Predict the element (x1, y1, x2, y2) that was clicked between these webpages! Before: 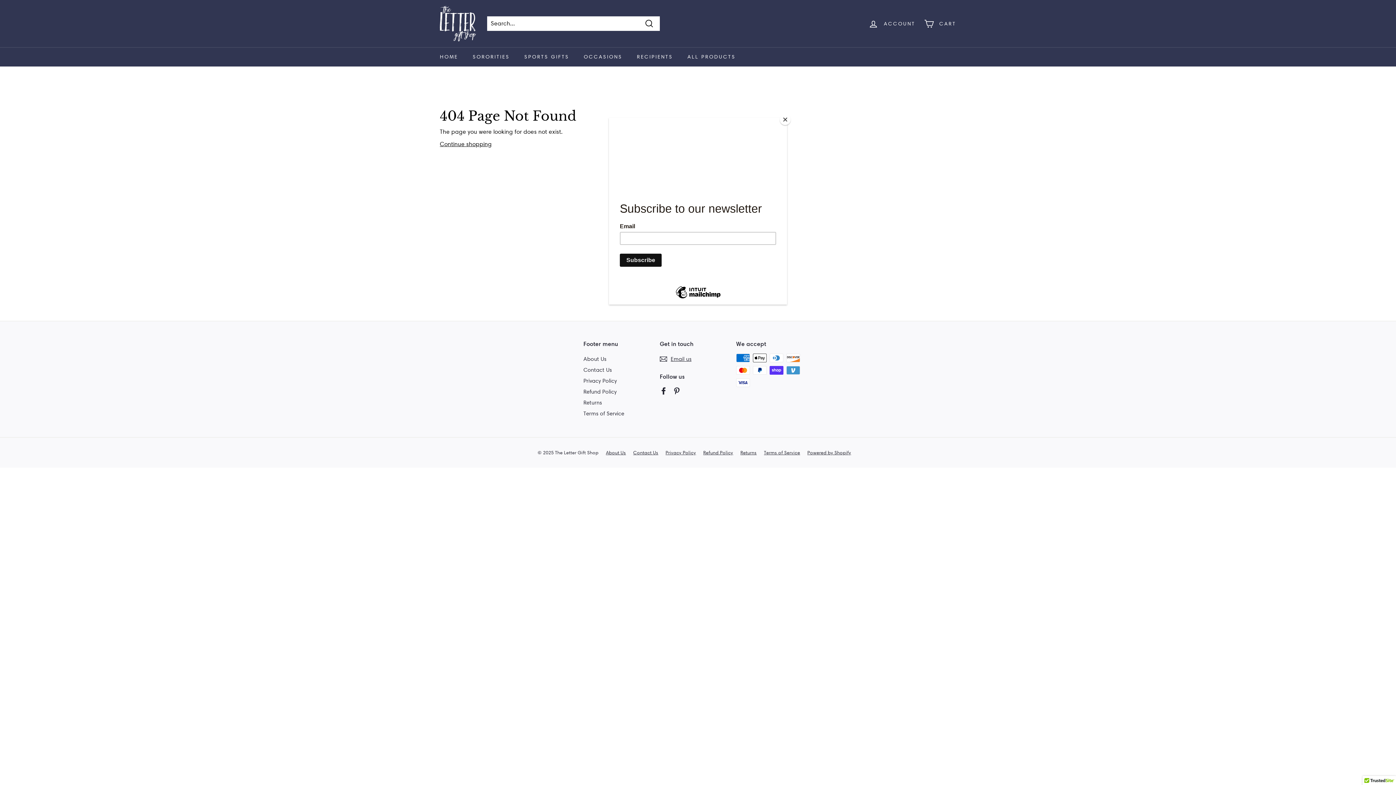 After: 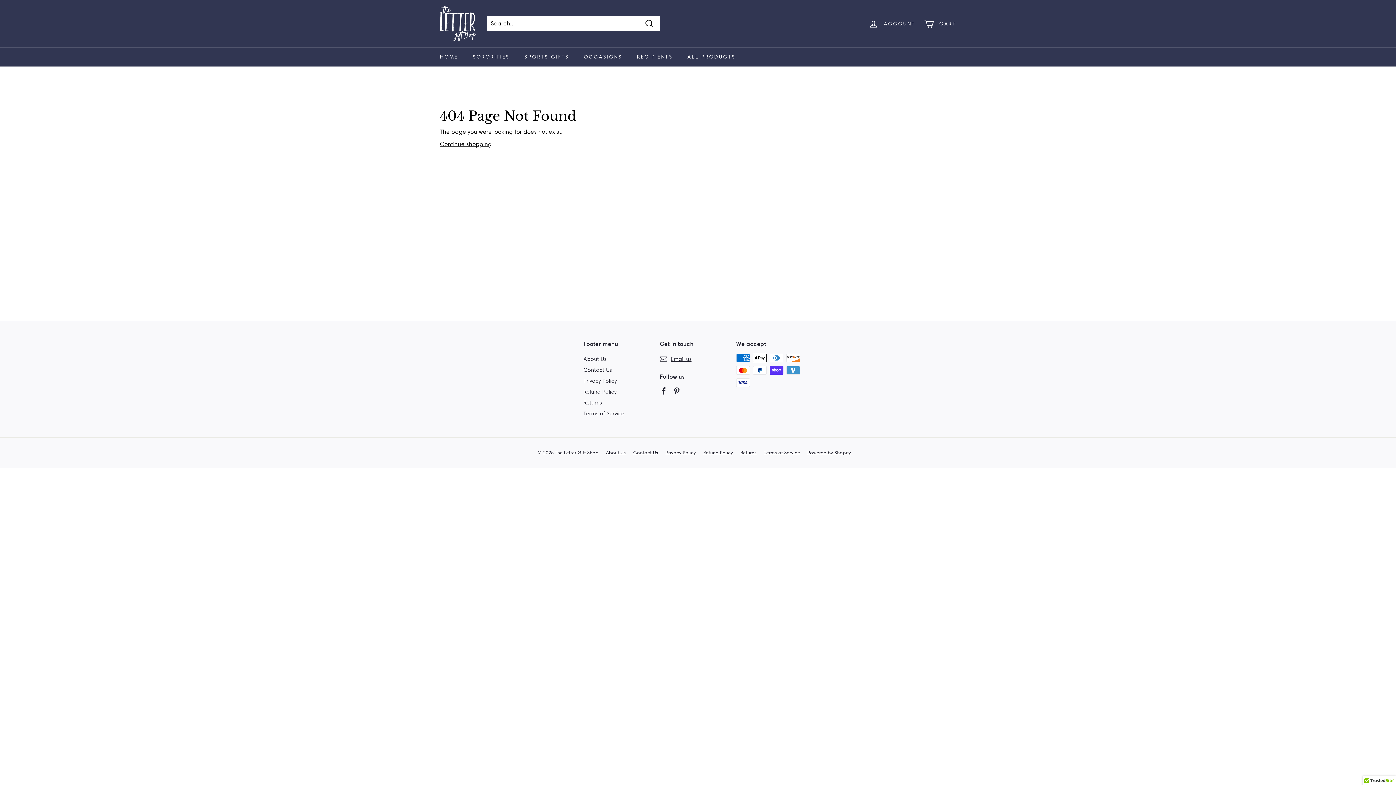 Action: bbox: (780, 114, 790, 125) label: Close